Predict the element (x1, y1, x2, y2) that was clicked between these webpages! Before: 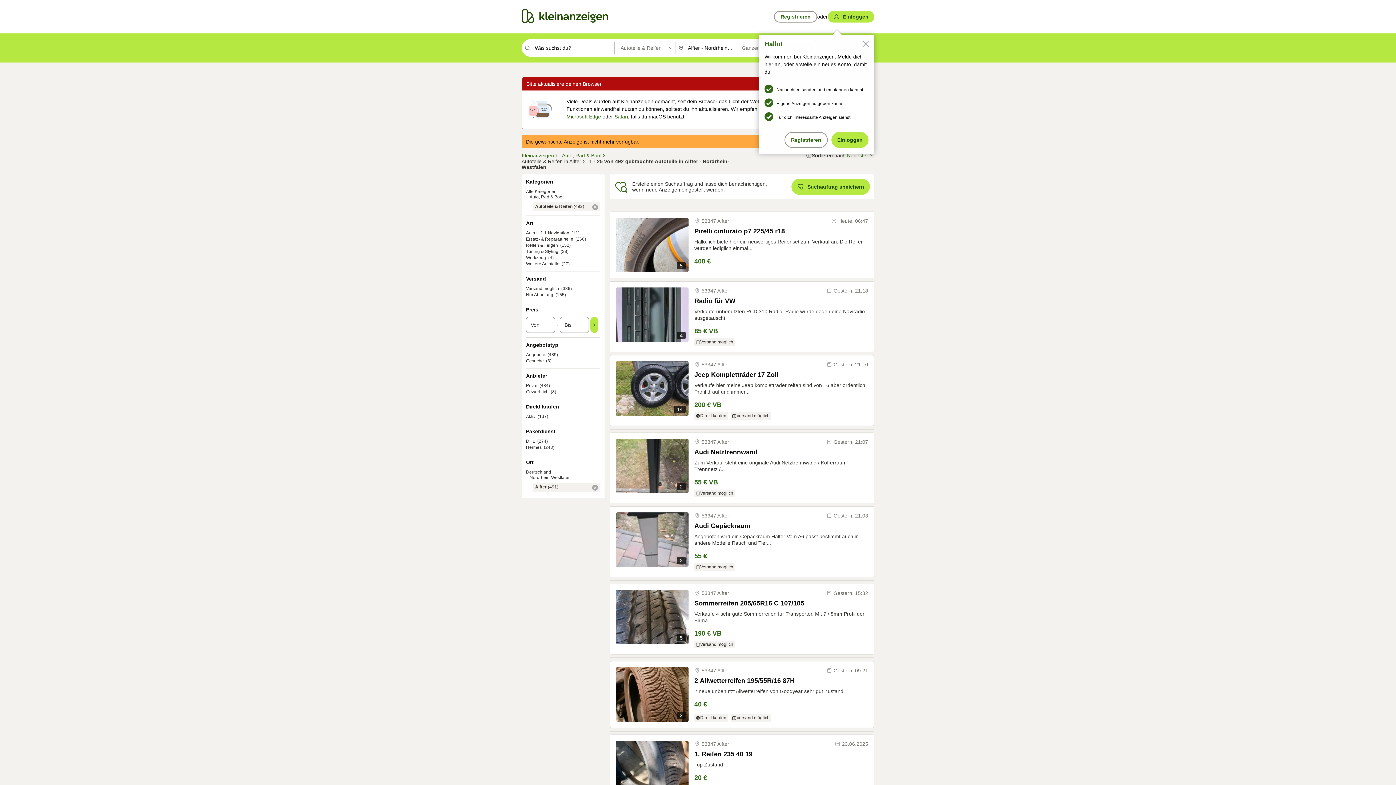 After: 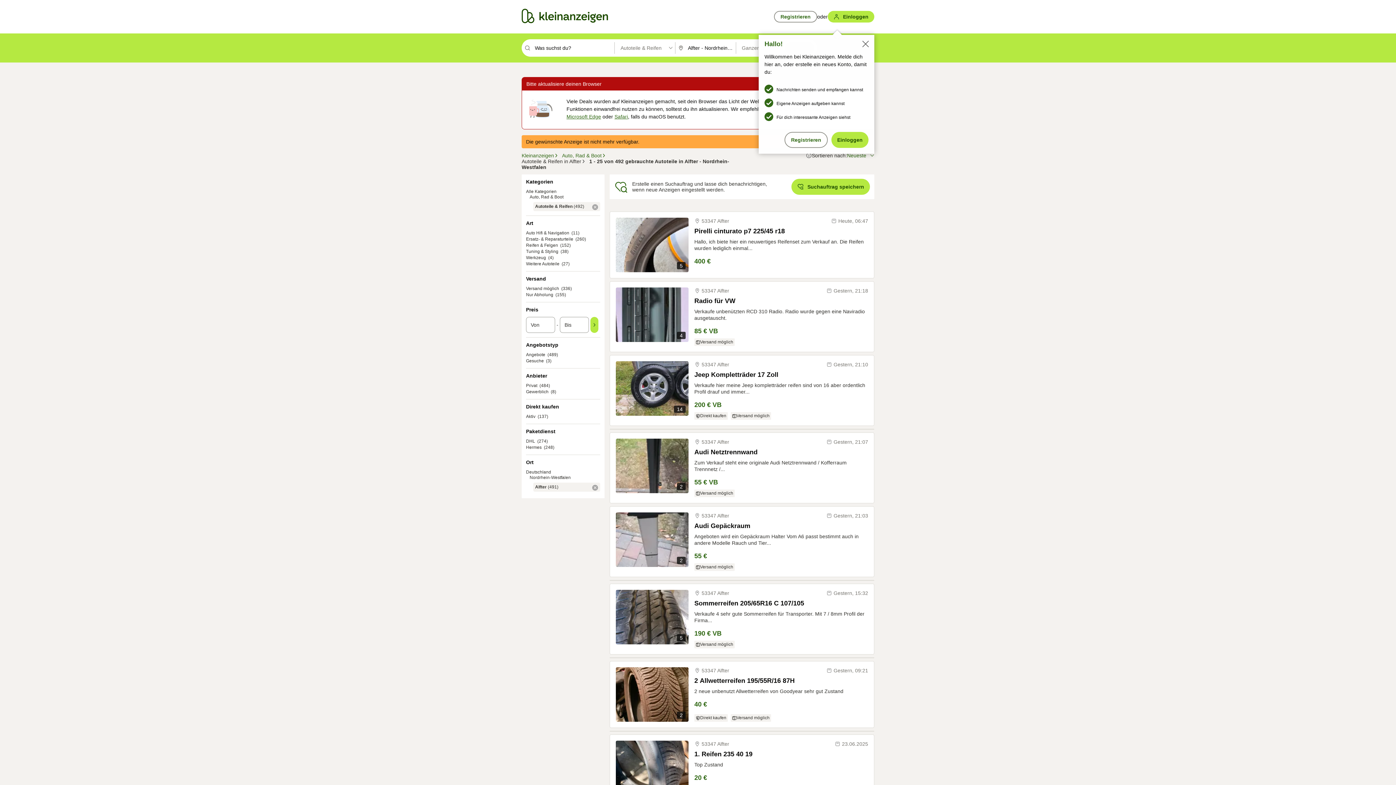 Action: label: Microsoft Edge bbox: (566, 113, 601, 119)